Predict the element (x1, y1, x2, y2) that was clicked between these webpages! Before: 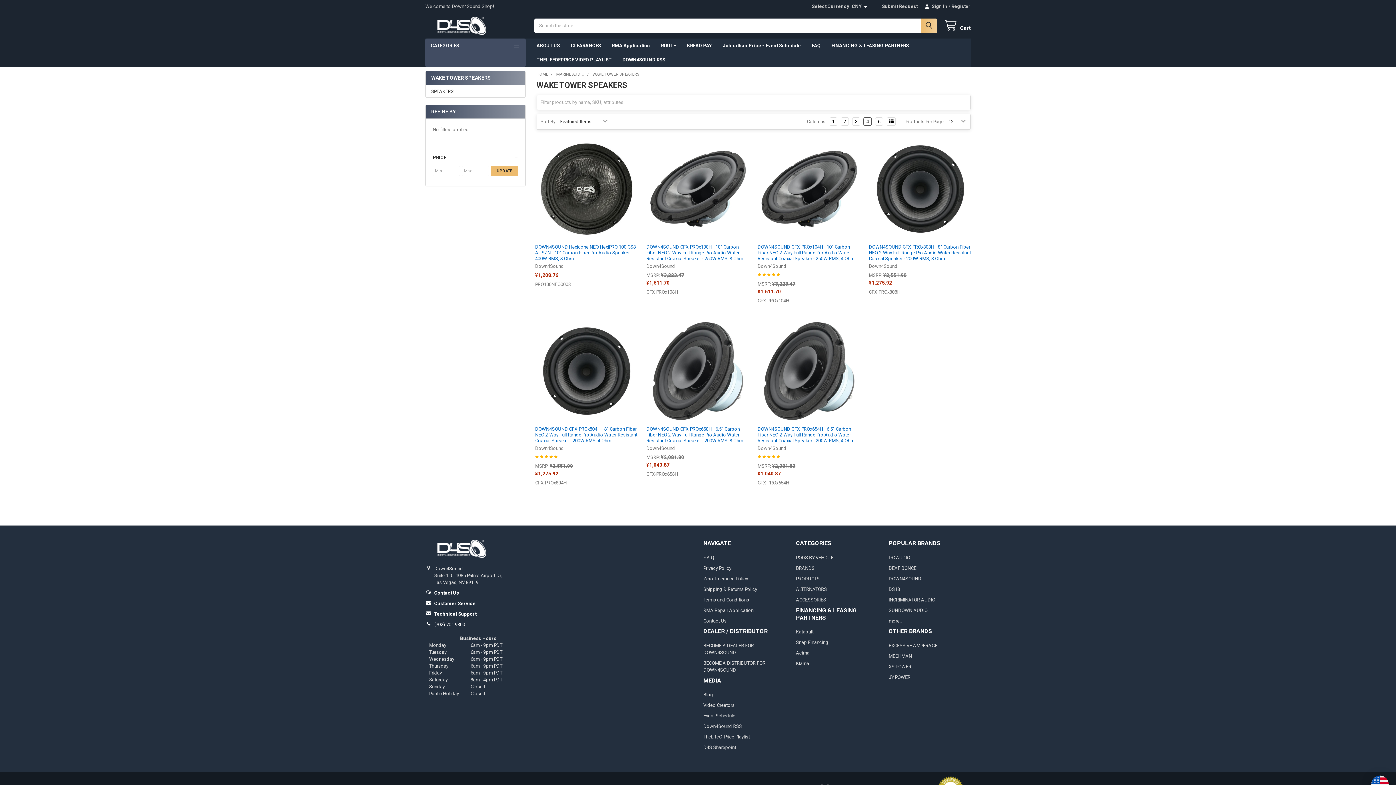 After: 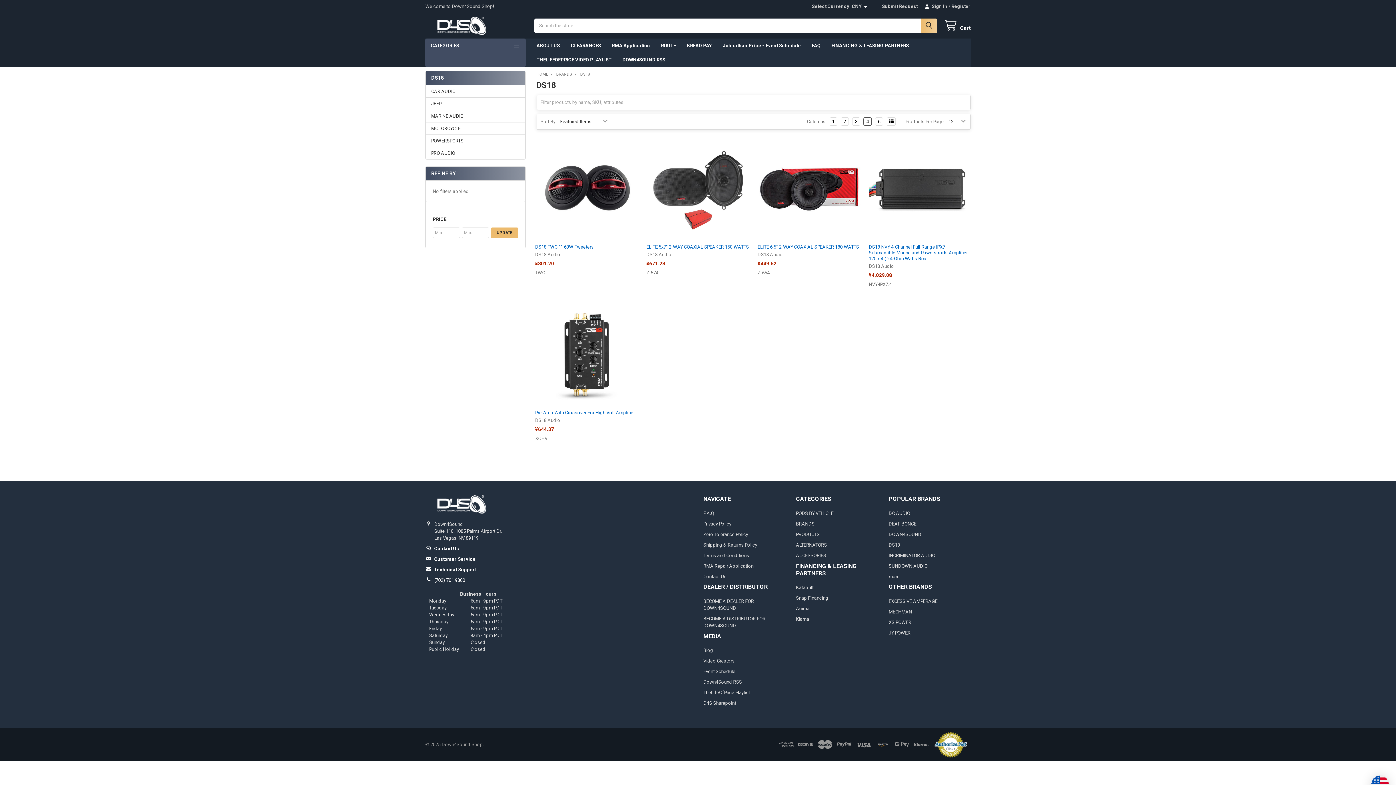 Action: label: DS18 bbox: (888, 586, 900, 592)